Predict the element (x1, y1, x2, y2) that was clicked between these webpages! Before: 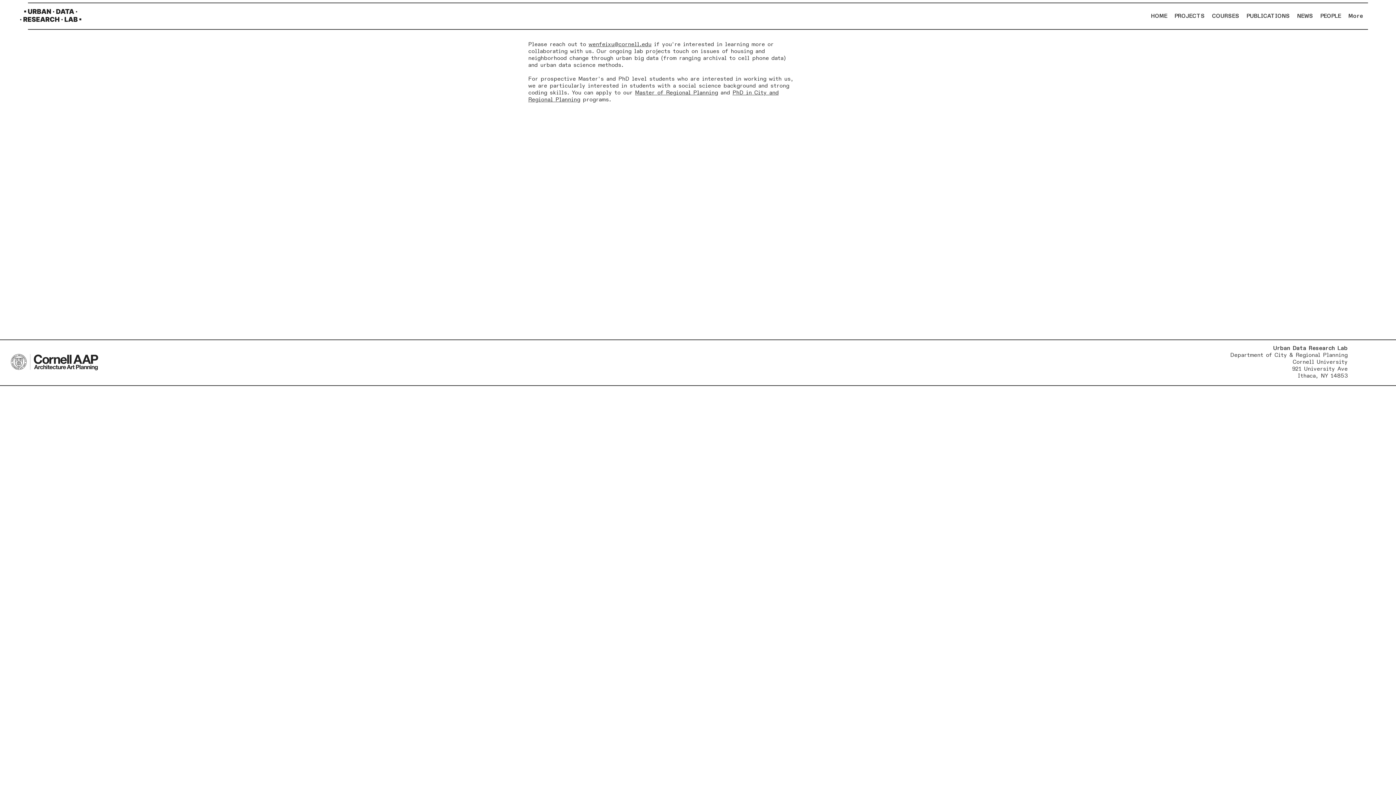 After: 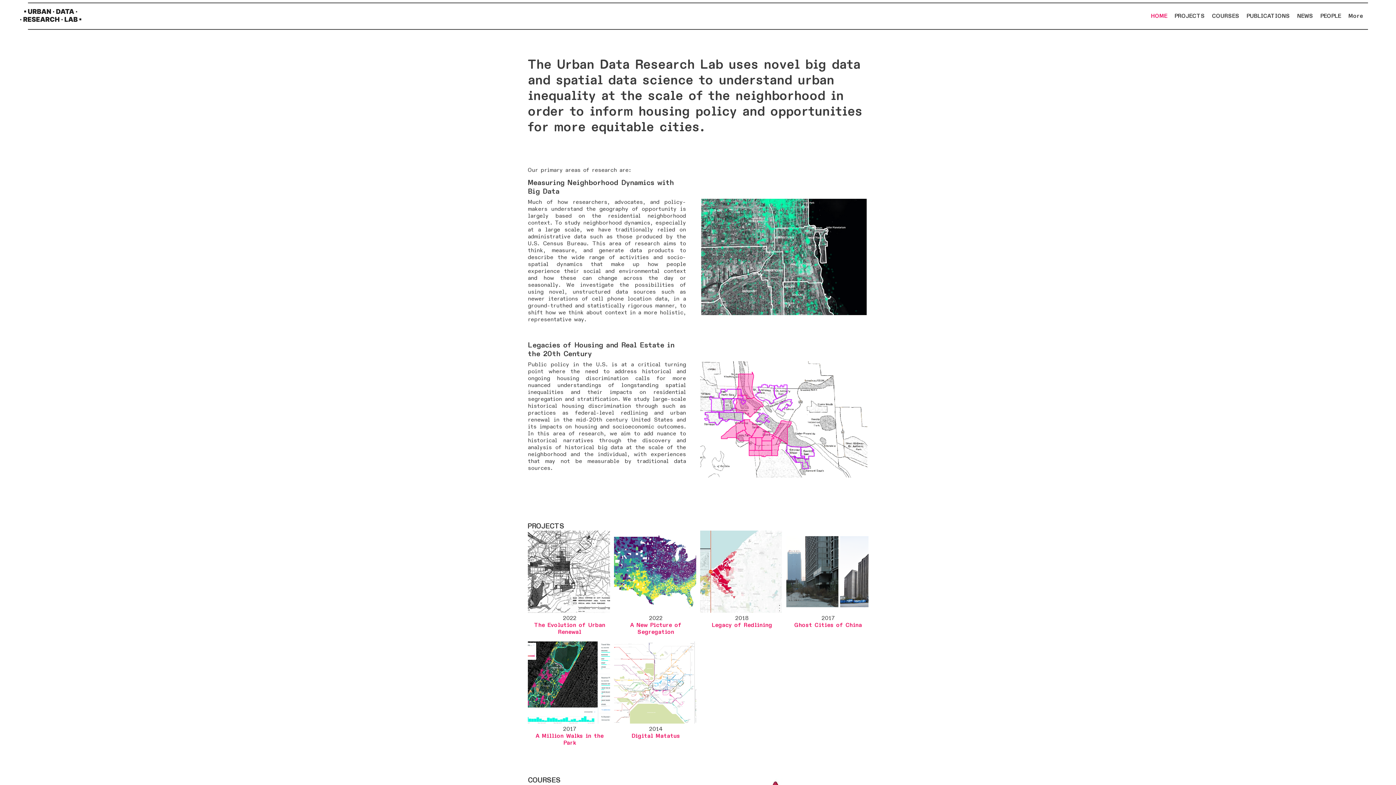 Action: label: PUBLICATIONS bbox: (1243, 7, 1293, 25)